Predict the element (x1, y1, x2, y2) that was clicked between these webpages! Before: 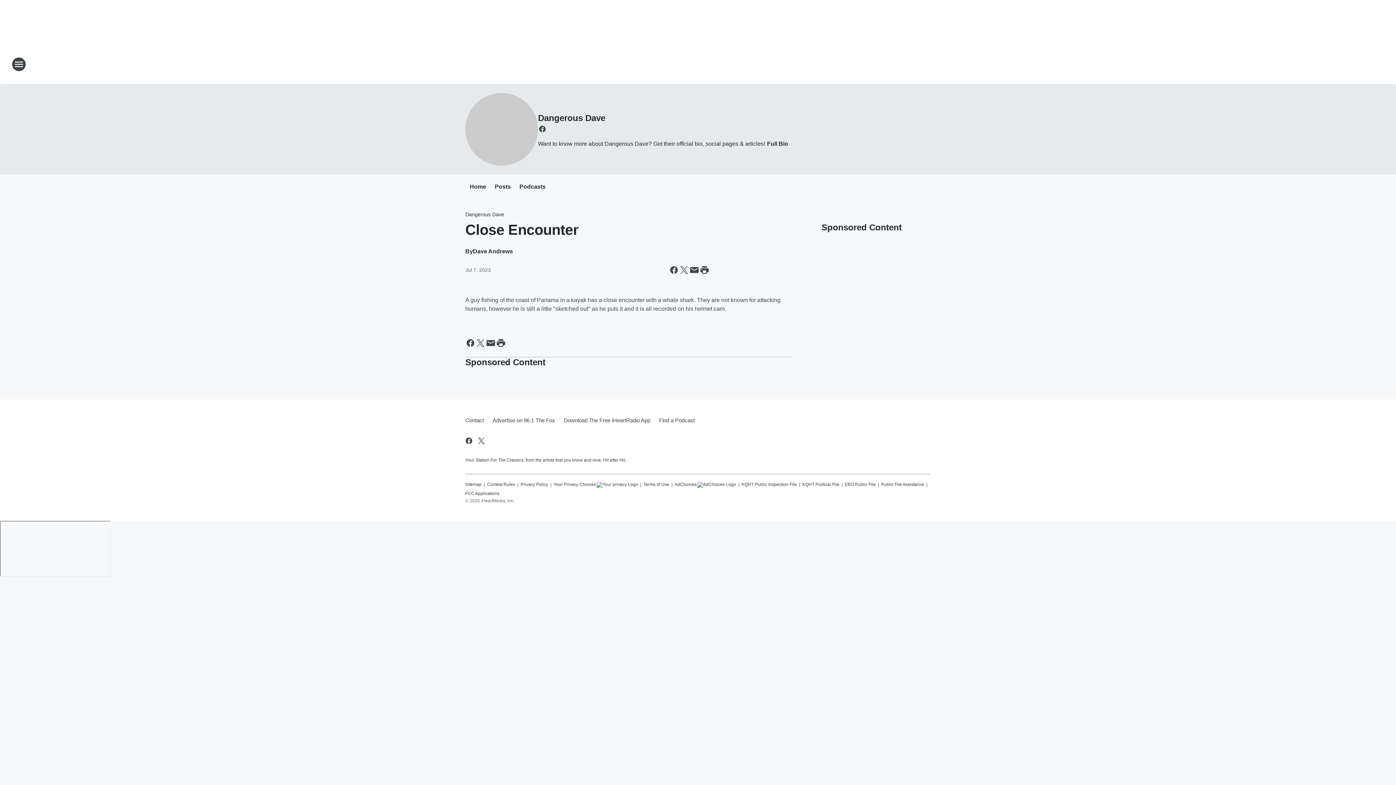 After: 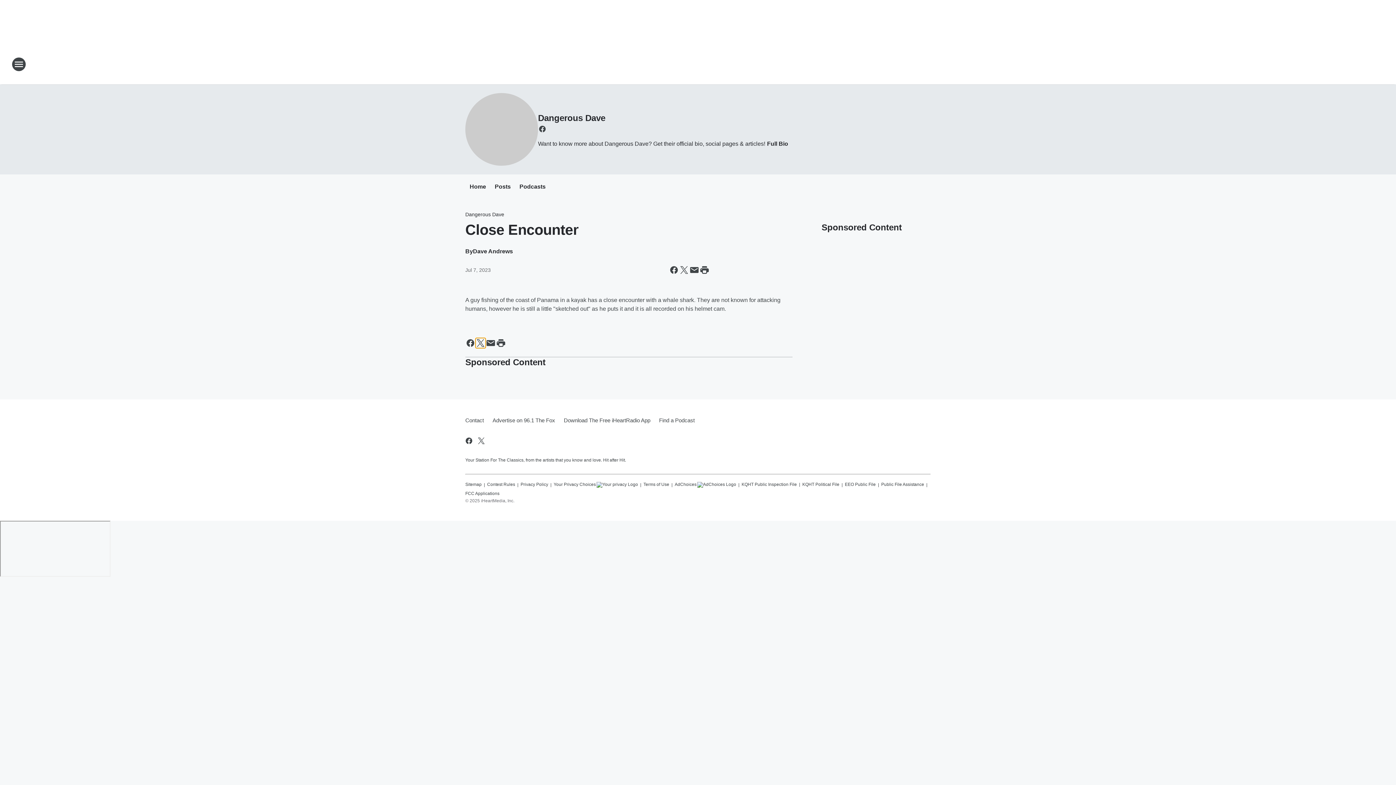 Action: label: Share this page on X bbox: (475, 338, 485, 348)